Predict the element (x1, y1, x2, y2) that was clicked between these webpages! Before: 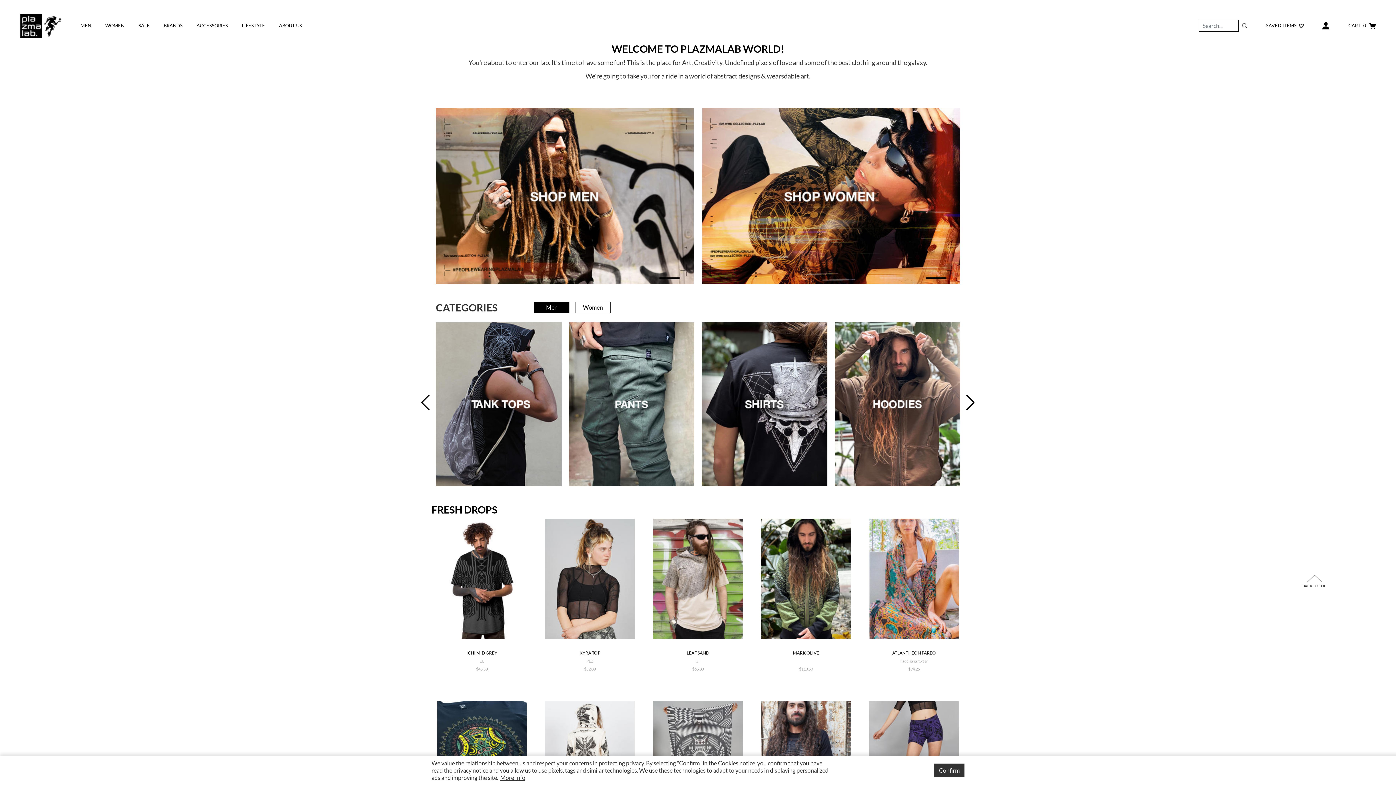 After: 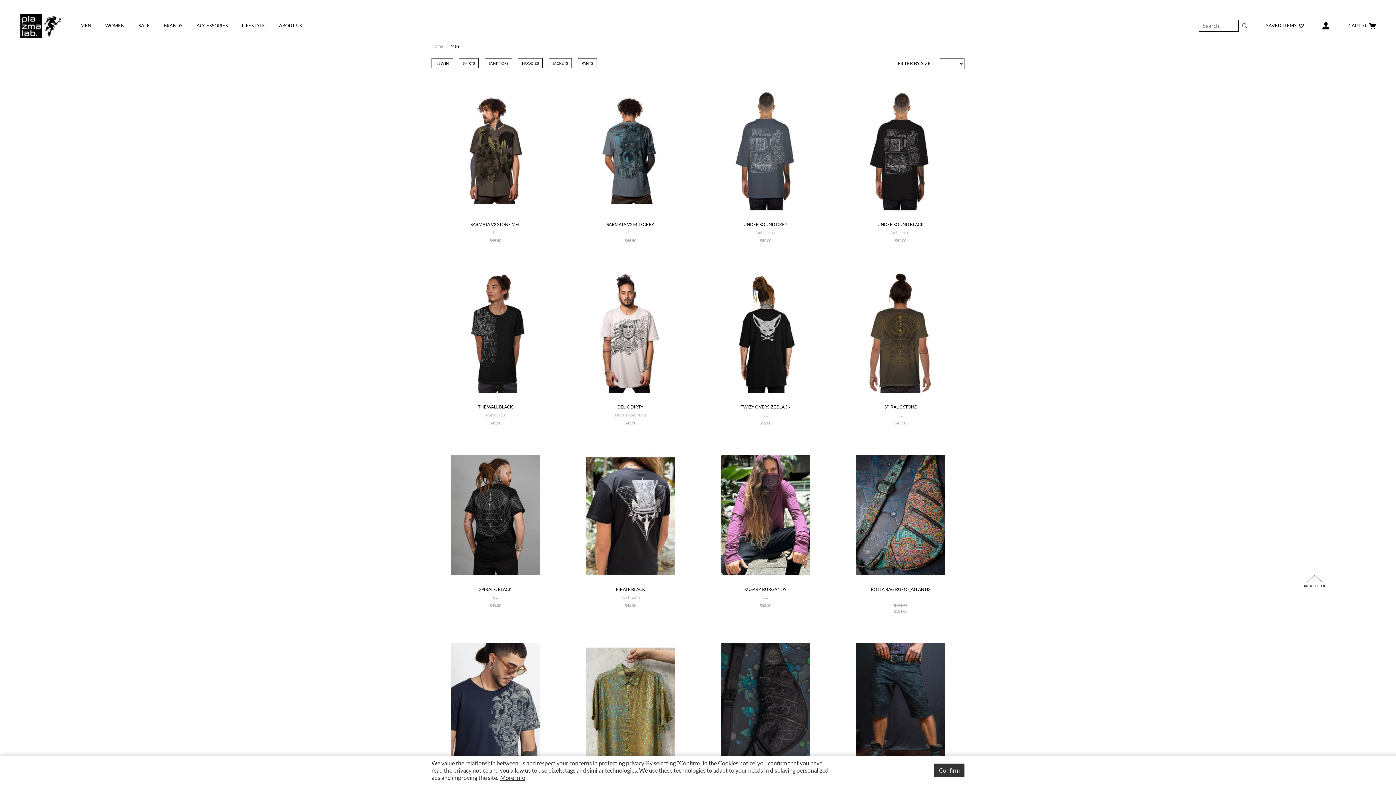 Action: bbox: (436, 191, 693, 198)